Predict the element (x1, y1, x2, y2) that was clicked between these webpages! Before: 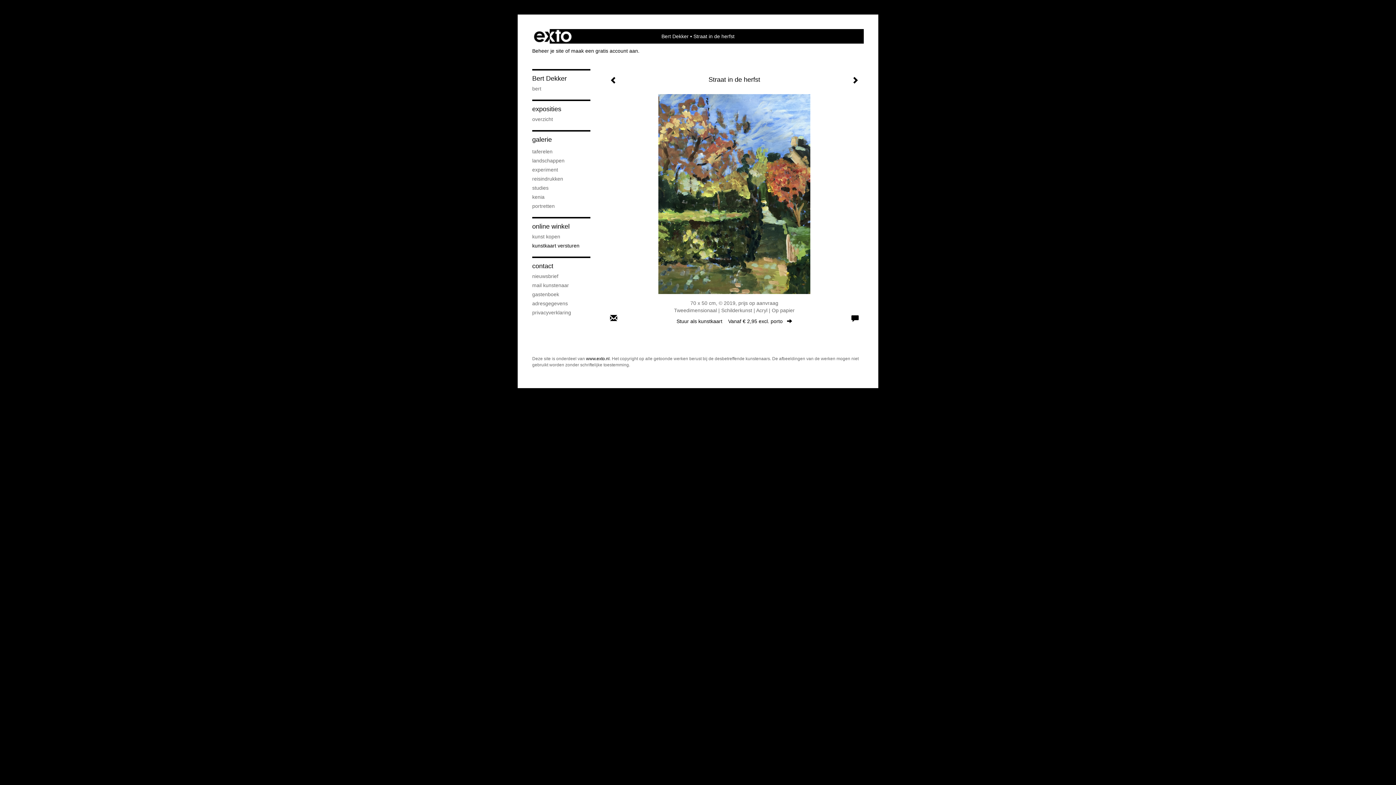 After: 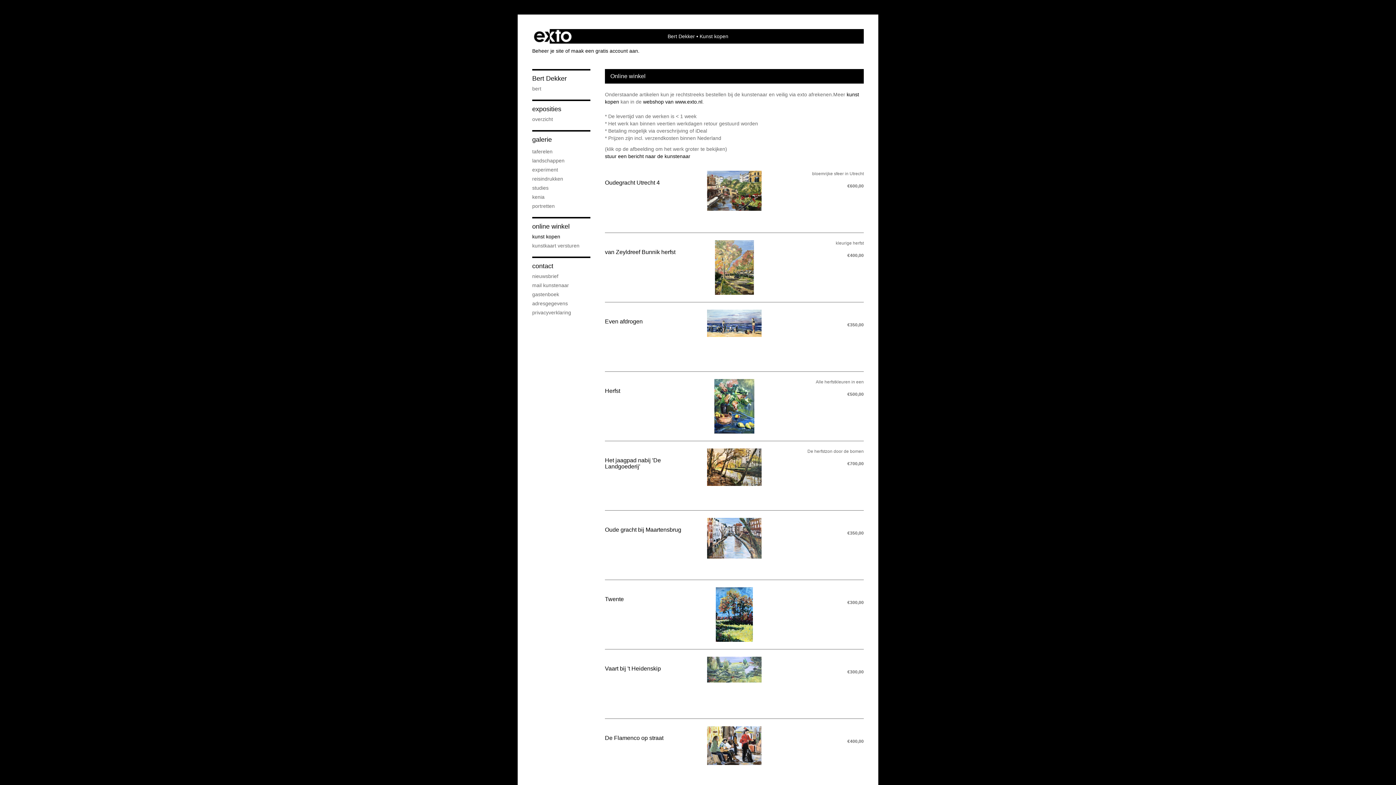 Action: bbox: (532, 222, 590, 231) label: online winkel